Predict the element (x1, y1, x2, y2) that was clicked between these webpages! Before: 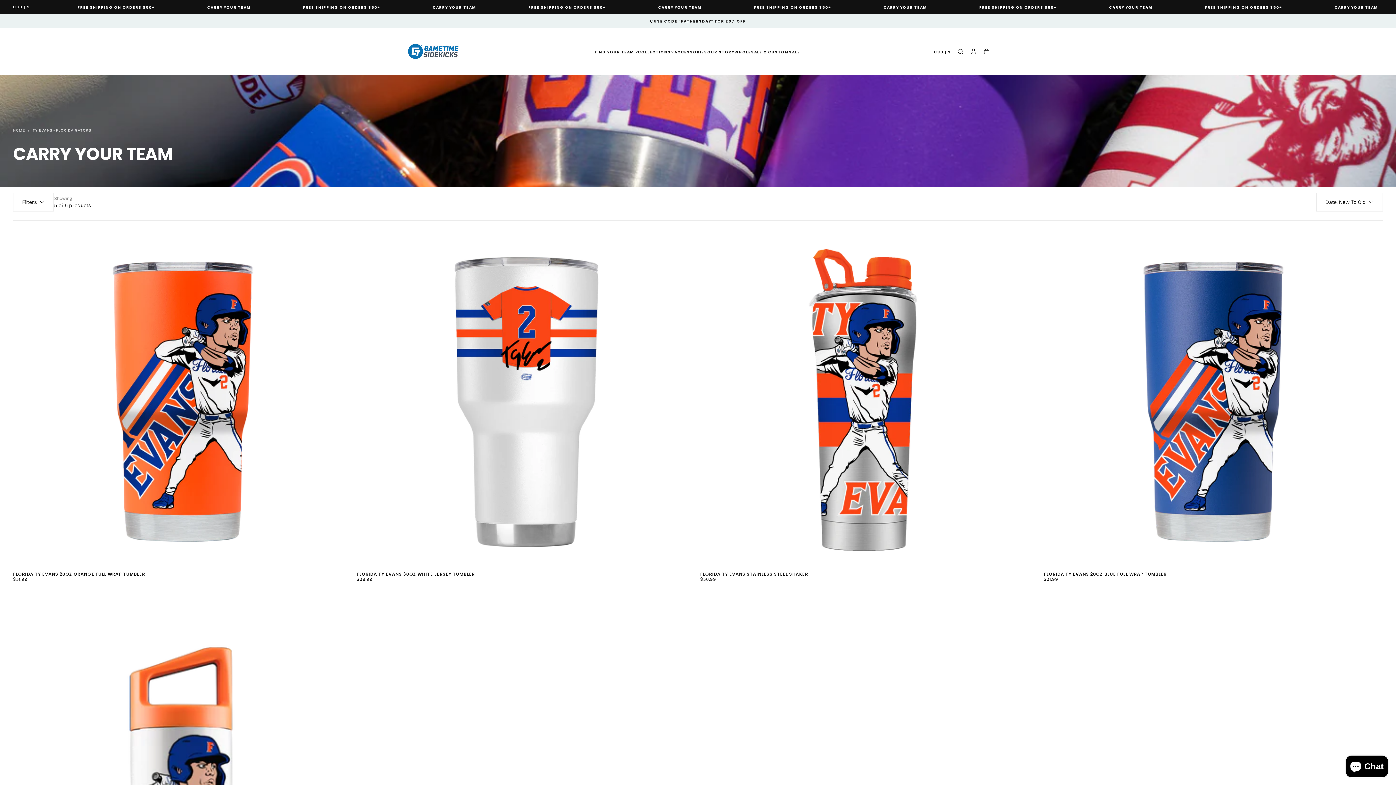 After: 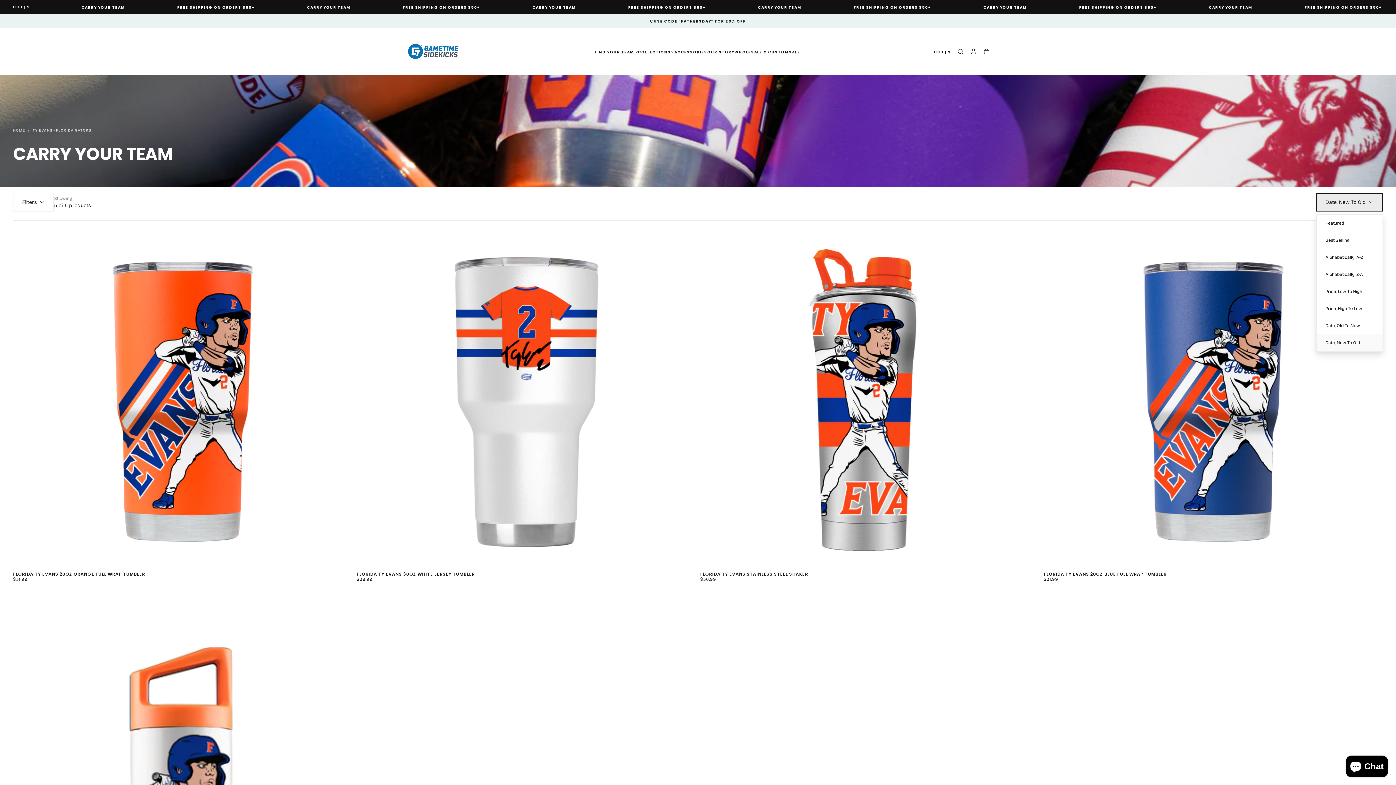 Action: label: Date, New To Old bbox: (1316, 192, 1383, 211)